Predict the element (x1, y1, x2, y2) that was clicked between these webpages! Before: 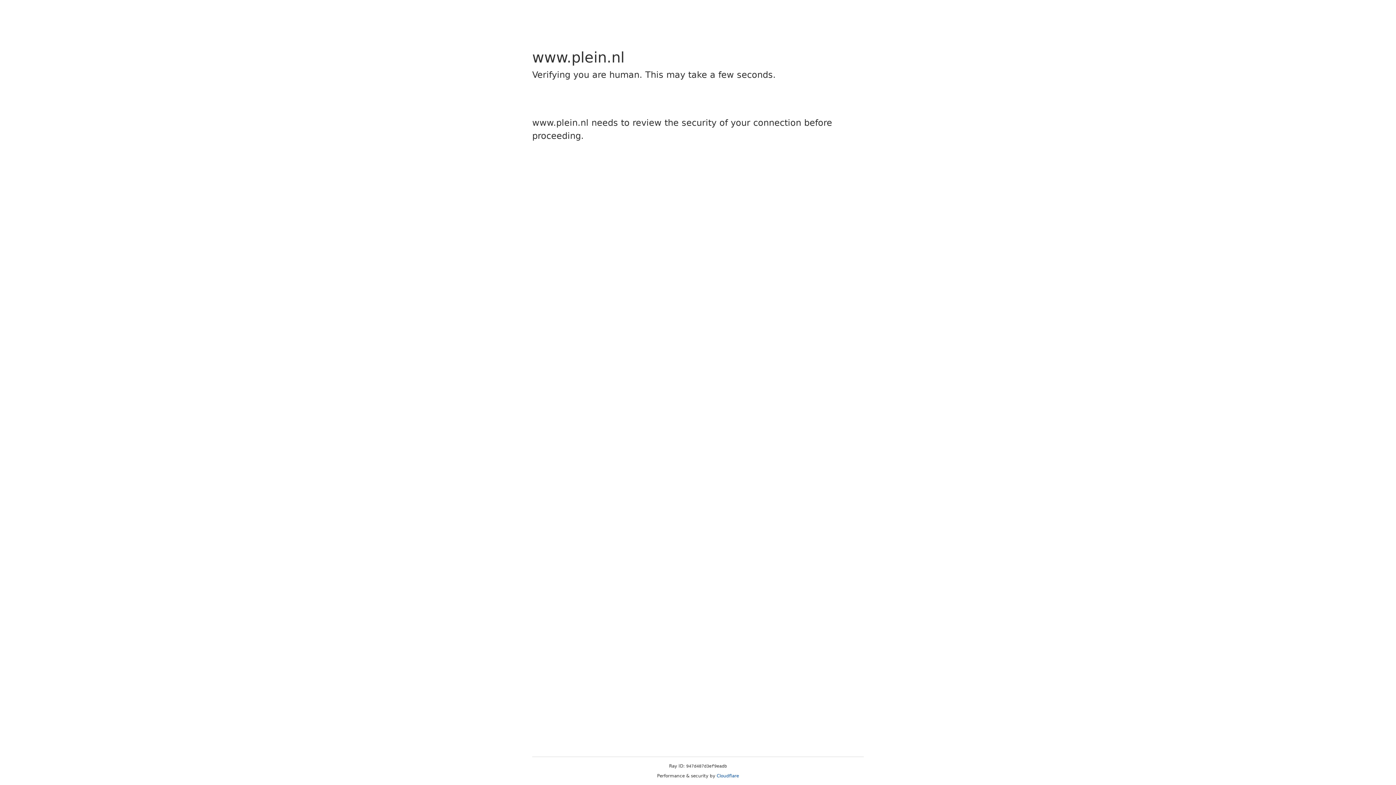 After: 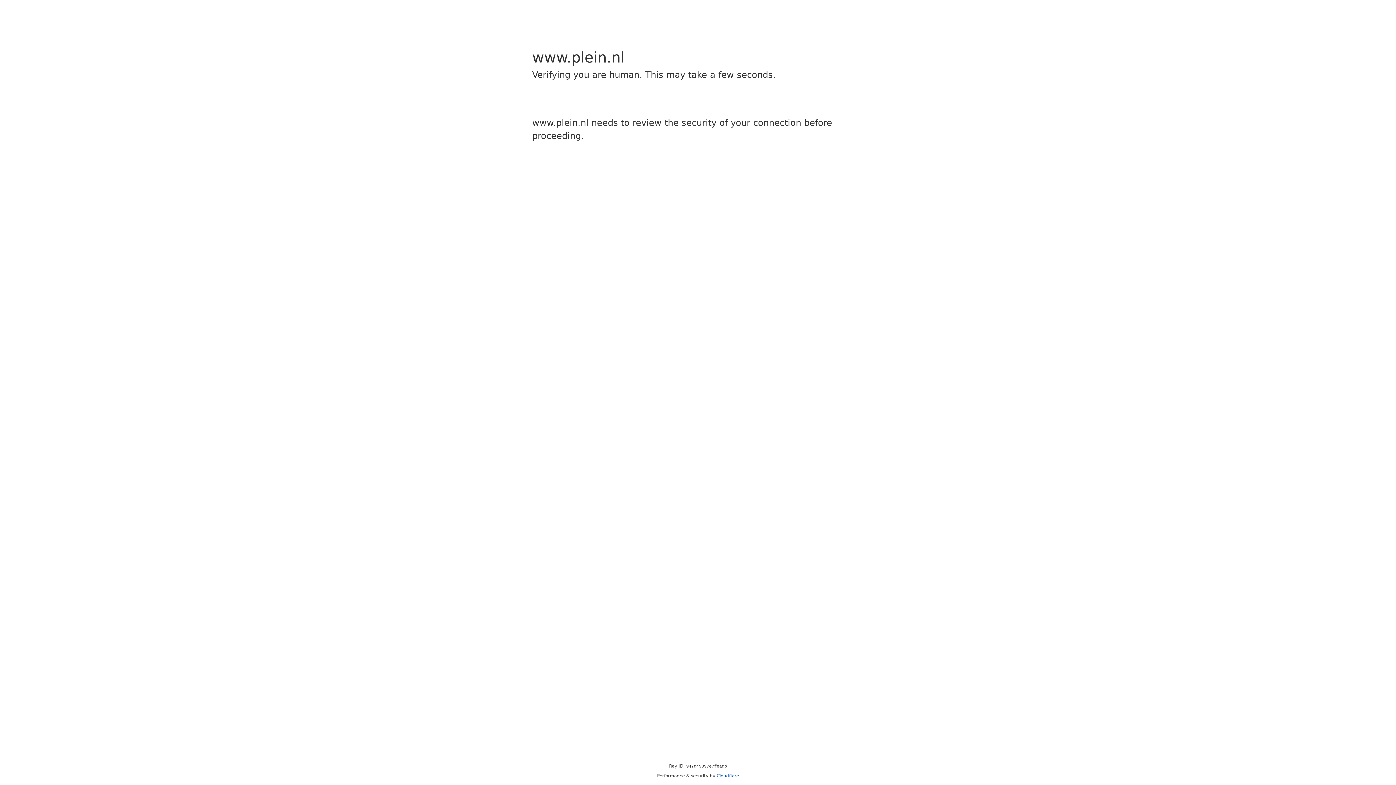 Action: label: Cloudflare bbox: (716, 773, 739, 778)